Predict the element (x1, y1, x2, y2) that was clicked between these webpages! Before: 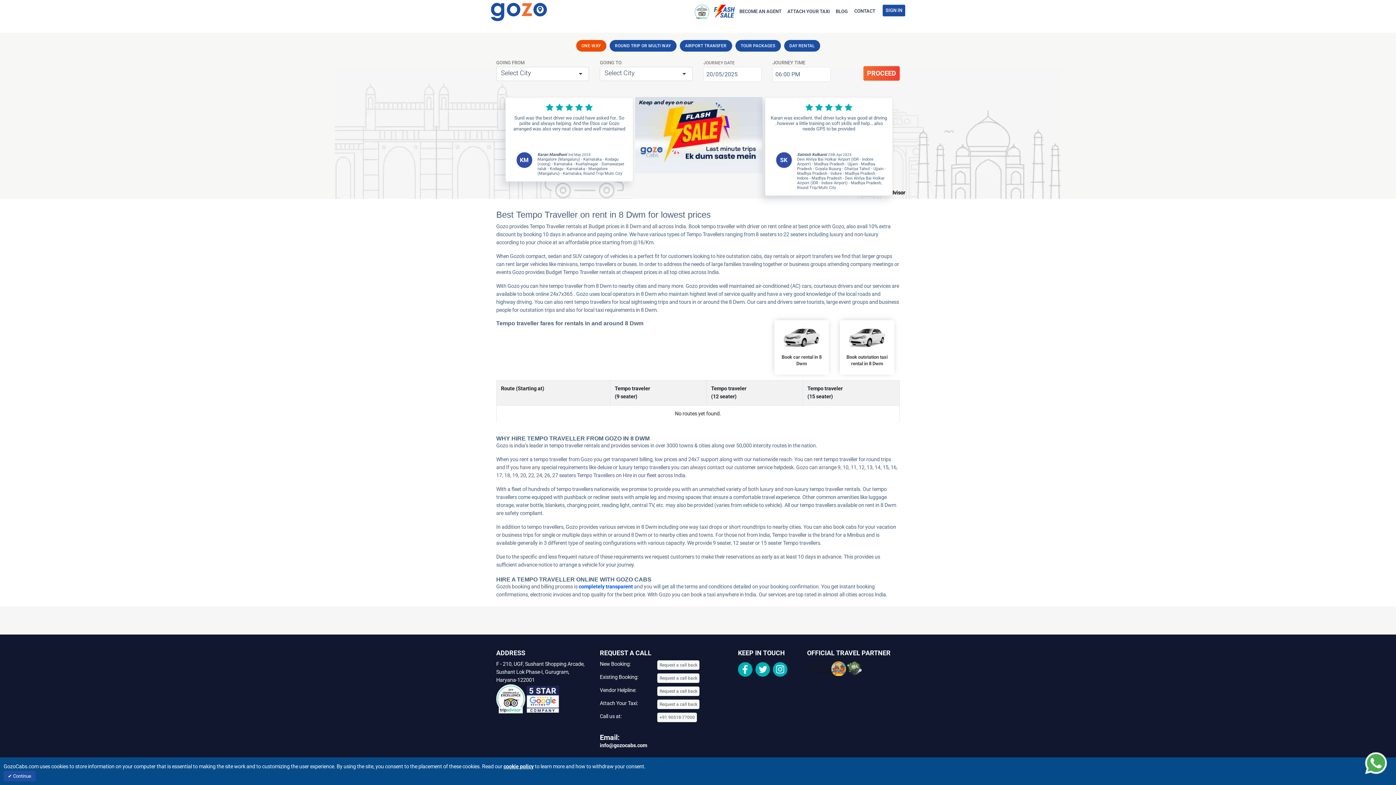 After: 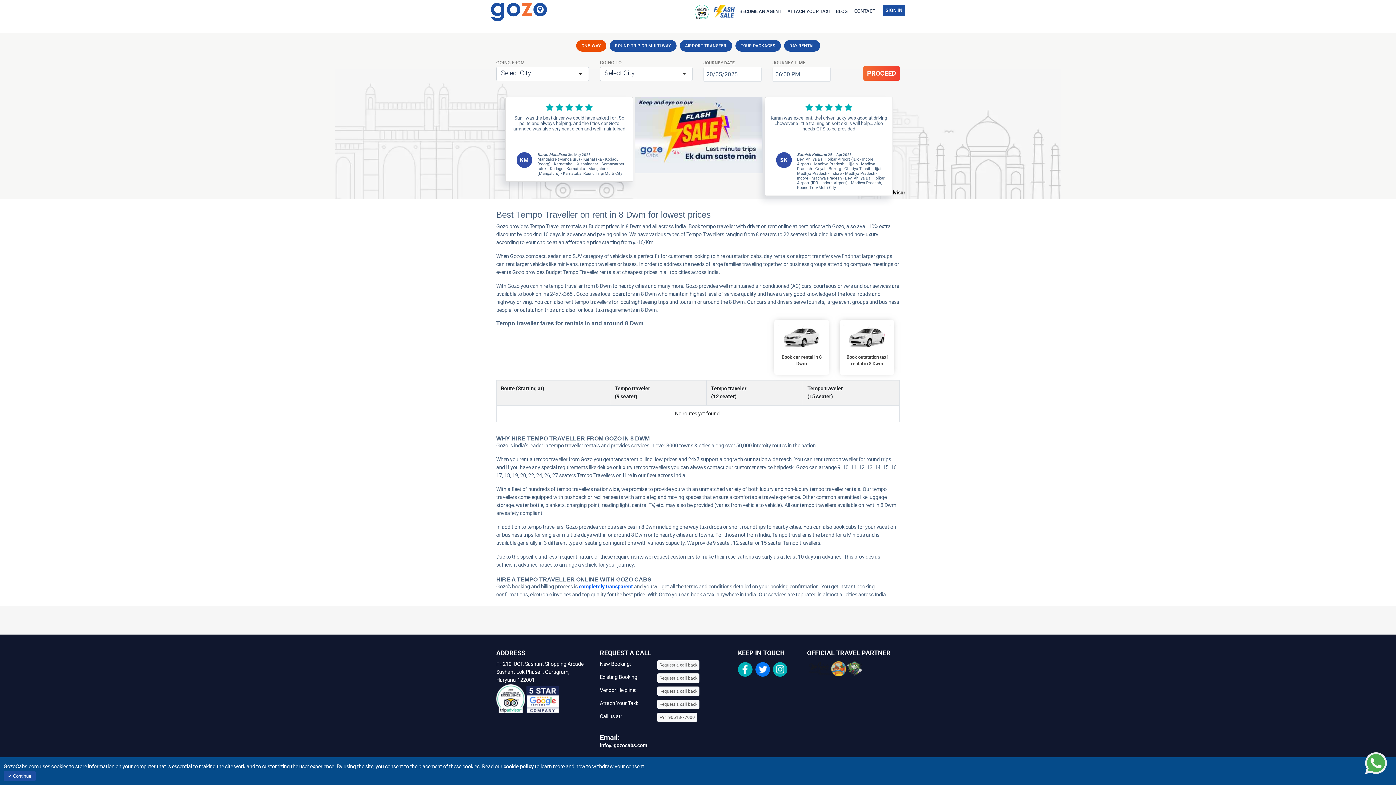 Action: bbox: (755, 662, 770, 677)